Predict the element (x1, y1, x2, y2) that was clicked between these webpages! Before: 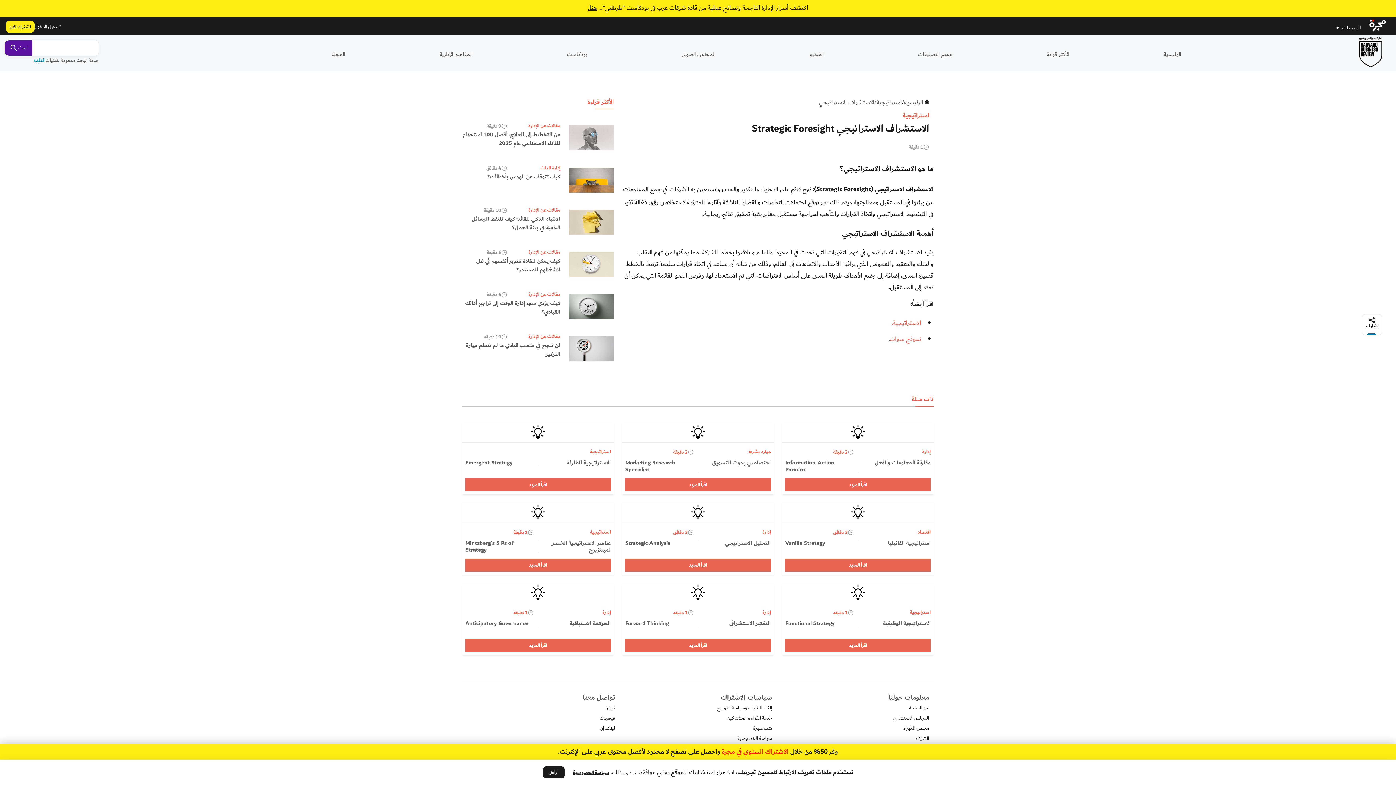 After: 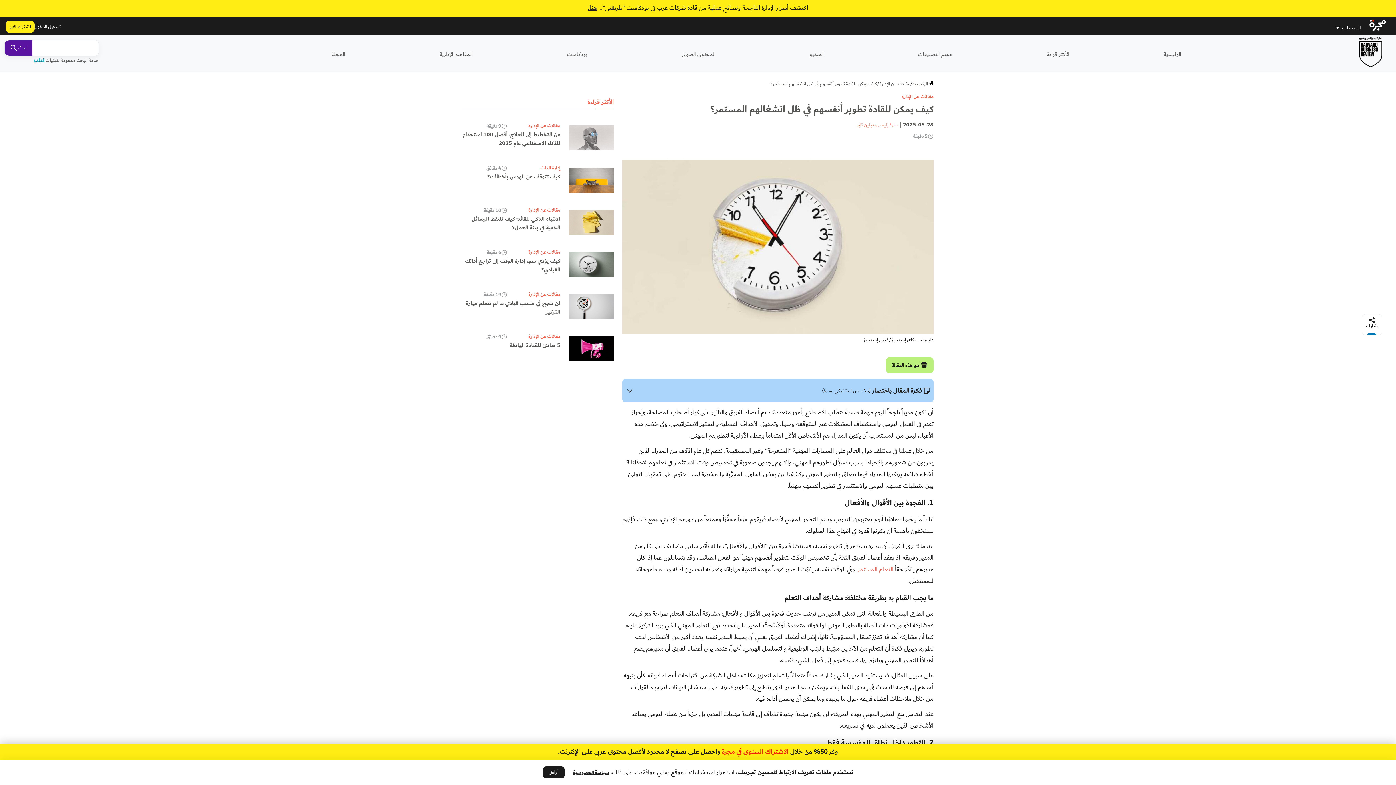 Action: label: كيف يمكن للقادة تطوير أنفسهم في ظل انشغالهم المستمر؟ bbox: (476, 256, 560, 274)